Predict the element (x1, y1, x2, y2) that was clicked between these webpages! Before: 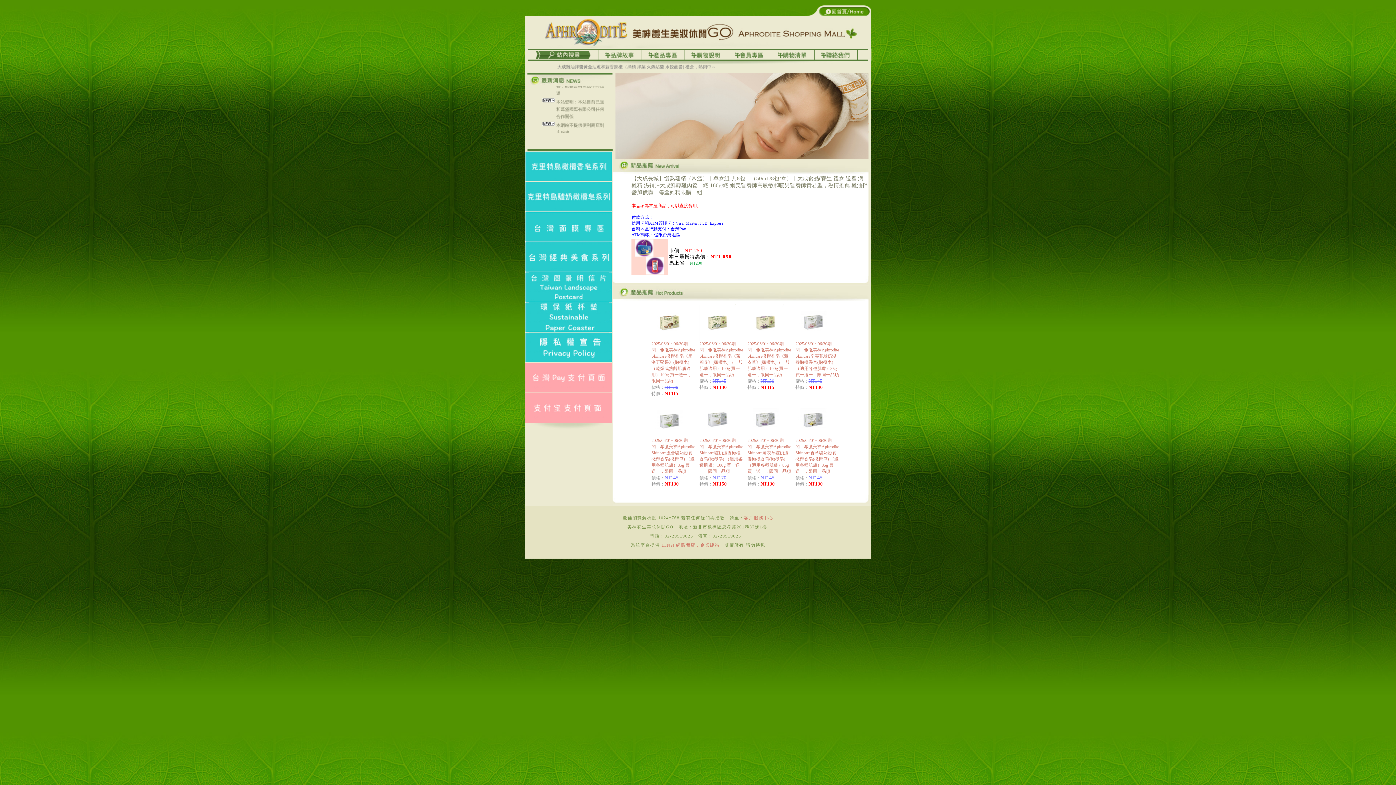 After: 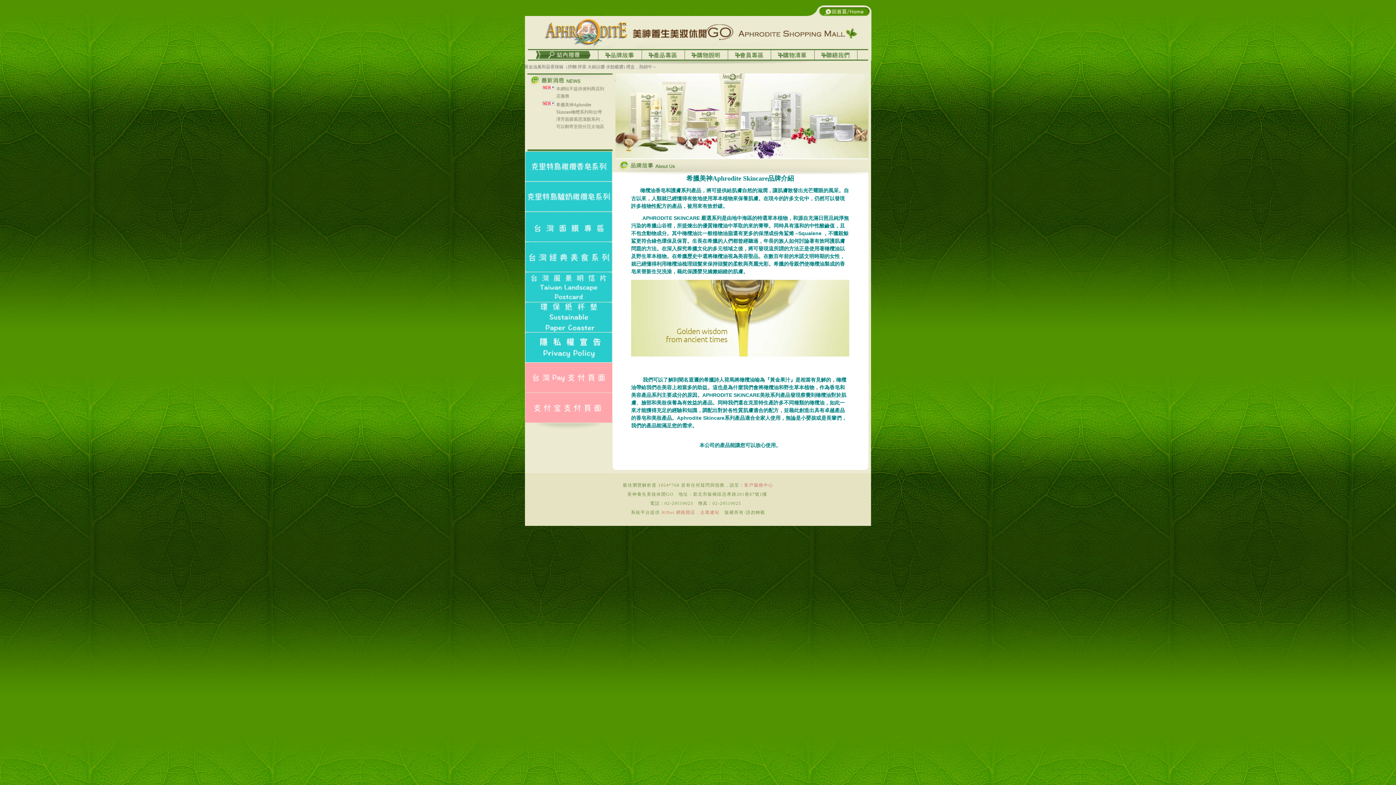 Action: bbox: (598, 56, 642, 61)